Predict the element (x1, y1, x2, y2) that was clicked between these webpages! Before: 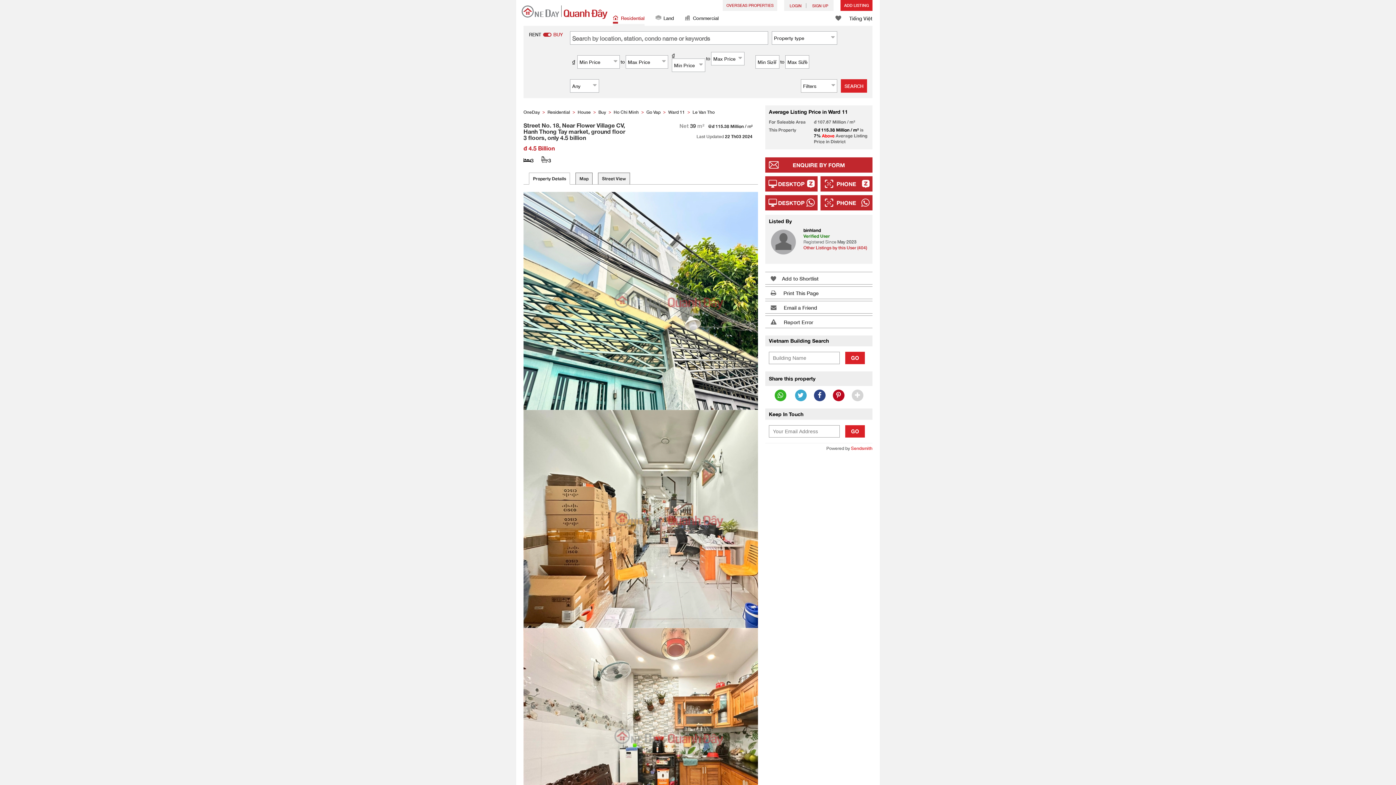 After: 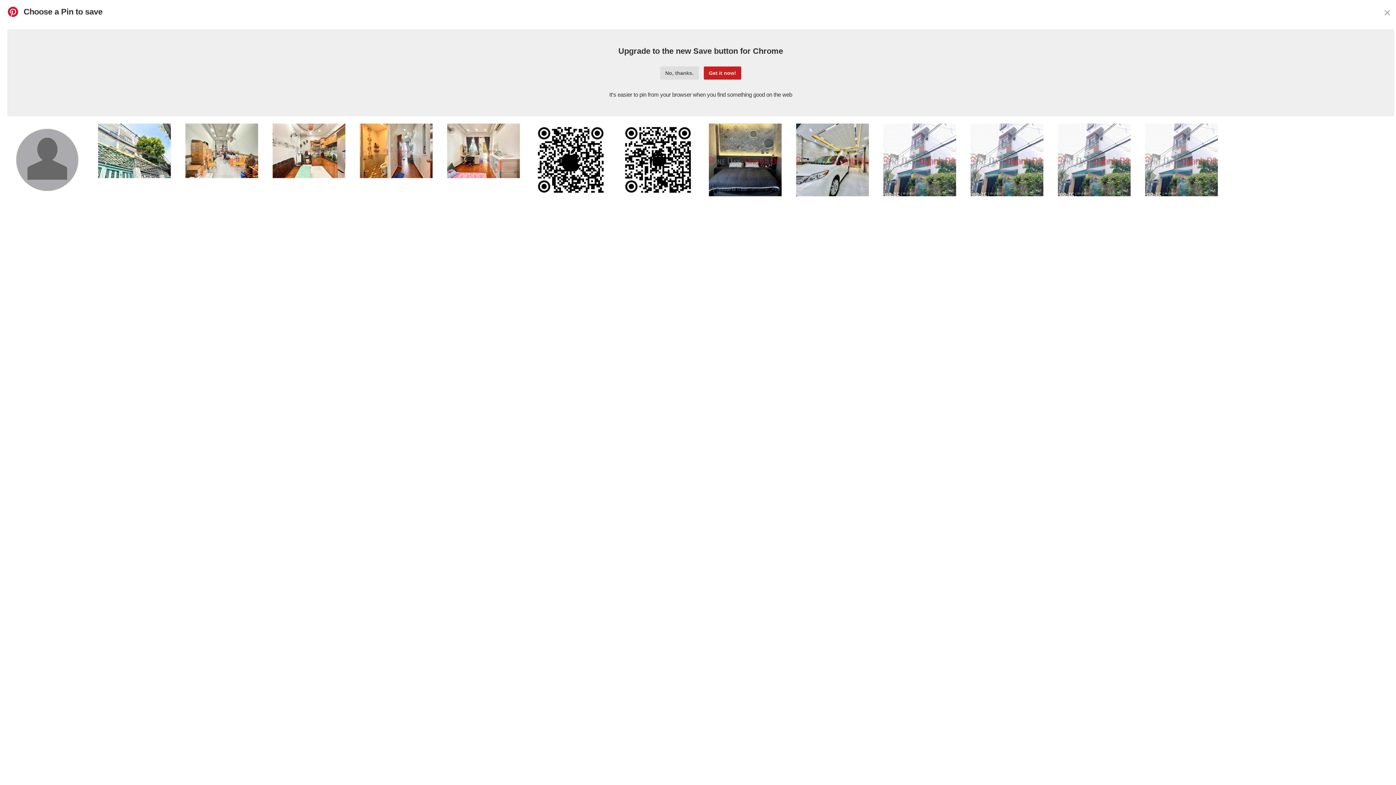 Action: bbox: (832, 389, 844, 401)